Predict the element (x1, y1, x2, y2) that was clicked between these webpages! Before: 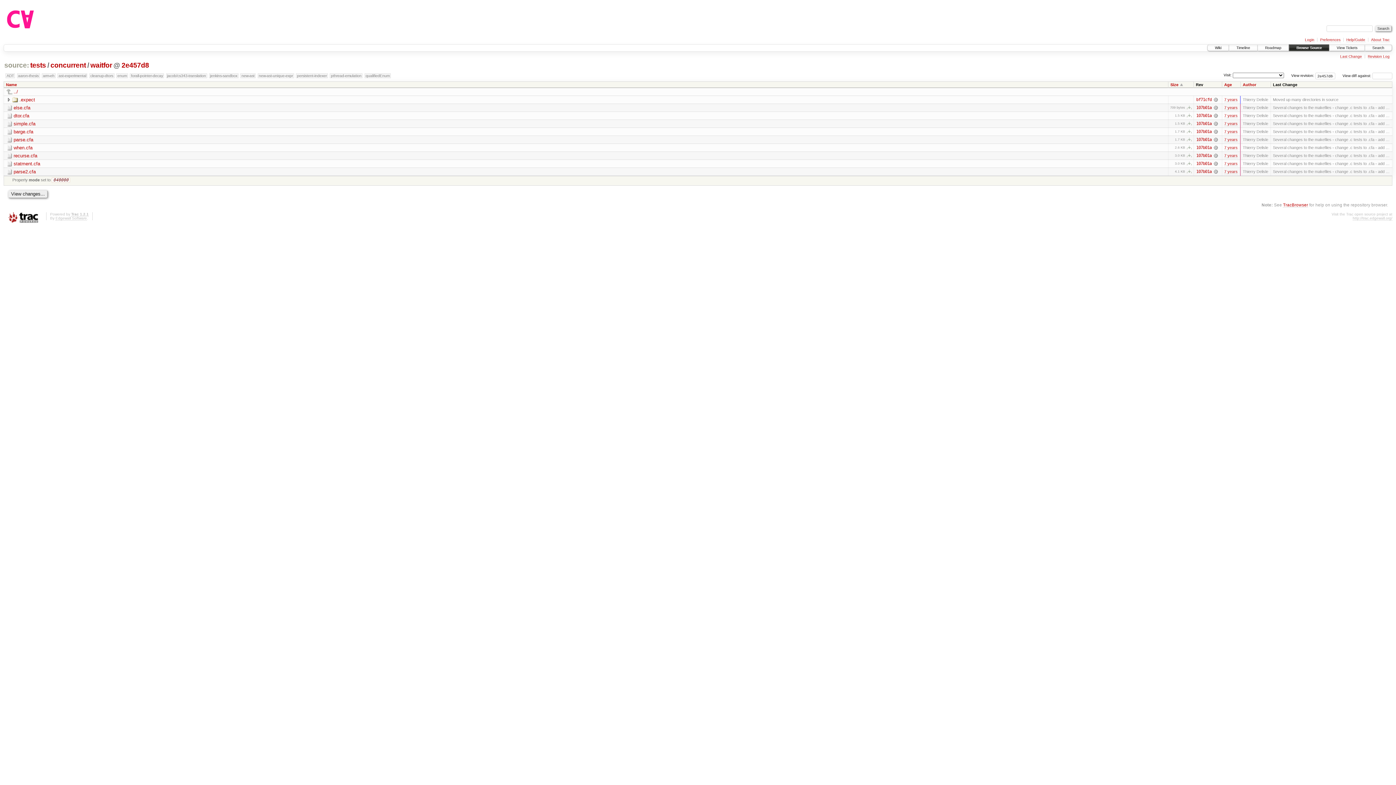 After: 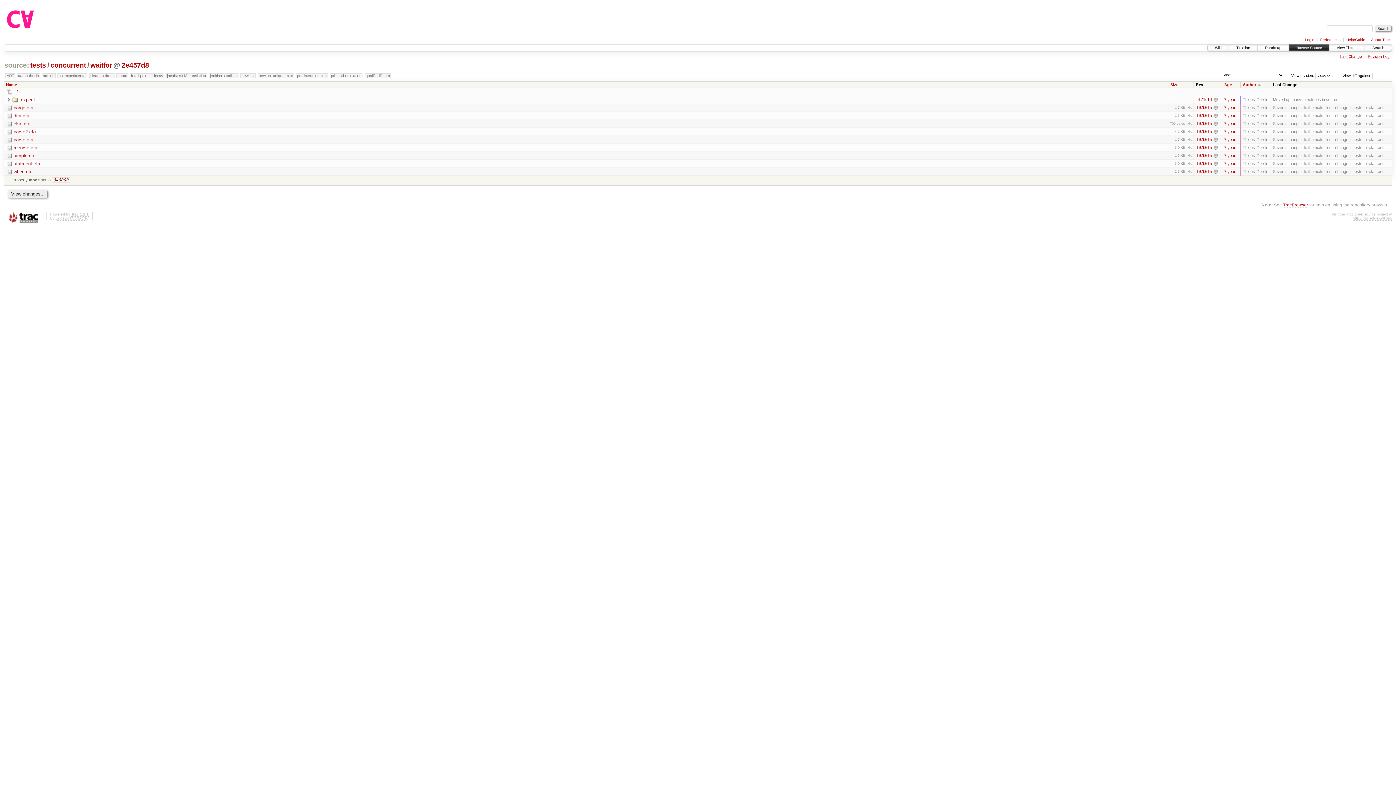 Action: bbox: (1243, 82, 1260, 86) label: Author